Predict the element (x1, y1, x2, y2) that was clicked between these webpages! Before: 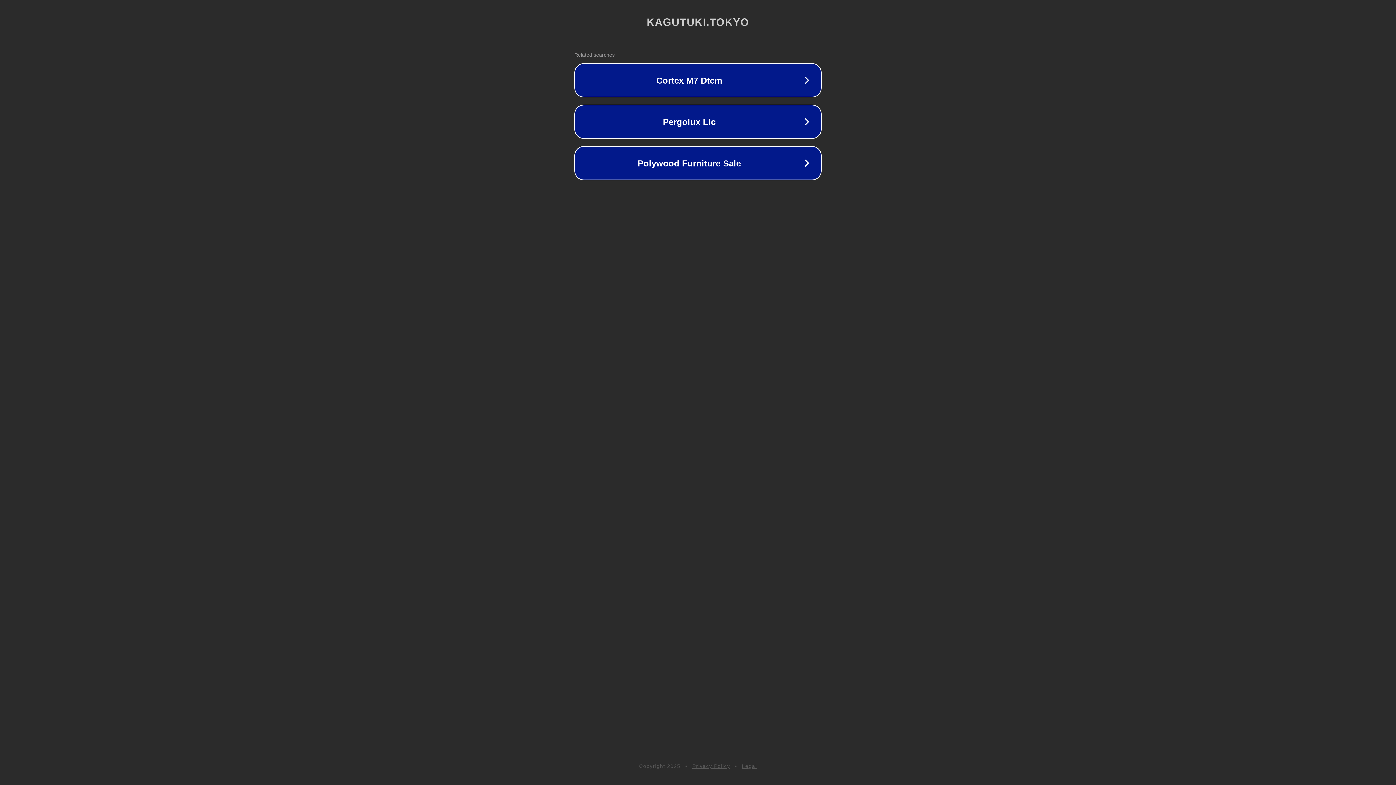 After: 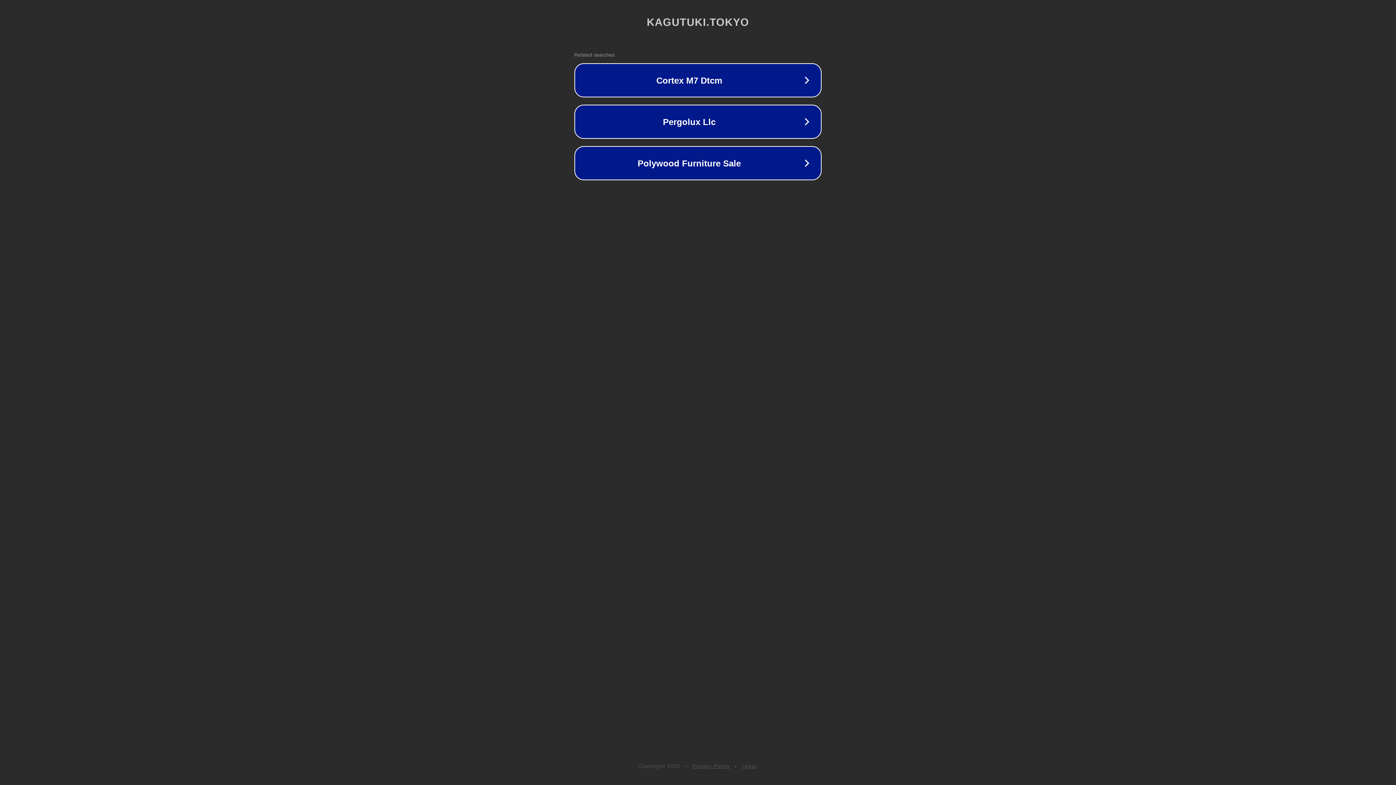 Action: bbox: (692, 763, 730, 769) label: Privacy Policy